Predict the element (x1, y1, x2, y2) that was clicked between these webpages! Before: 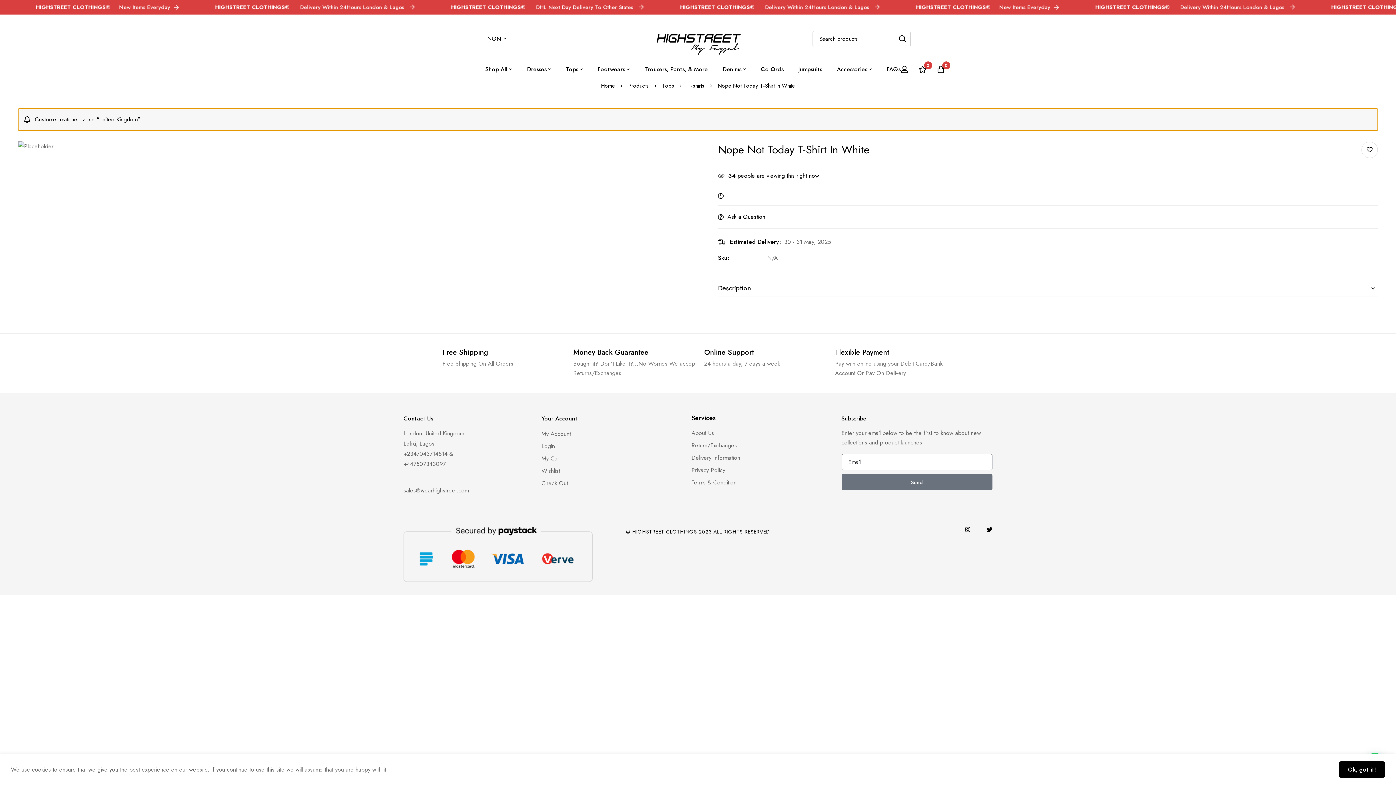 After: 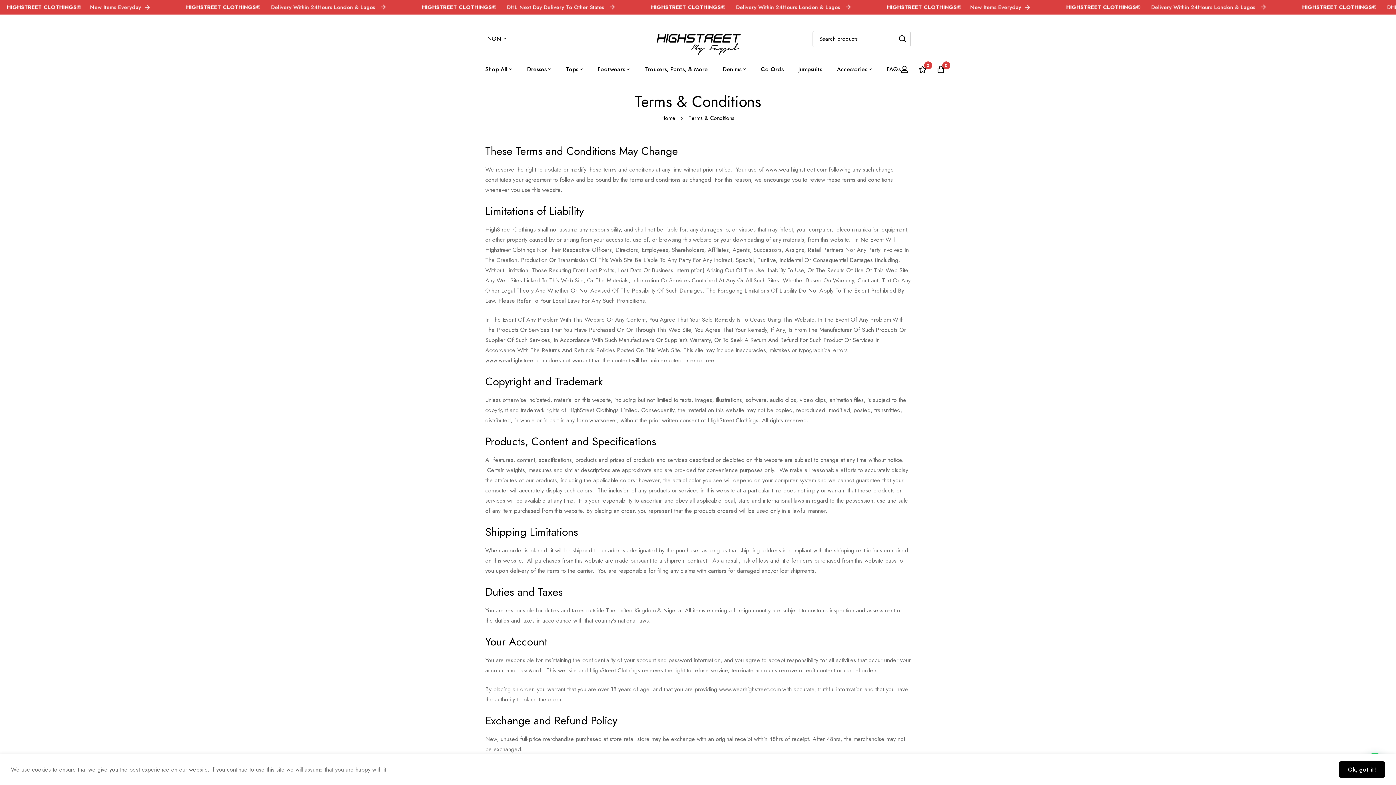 Action: label: Terms & Condition bbox: (691, 477, 736, 488)